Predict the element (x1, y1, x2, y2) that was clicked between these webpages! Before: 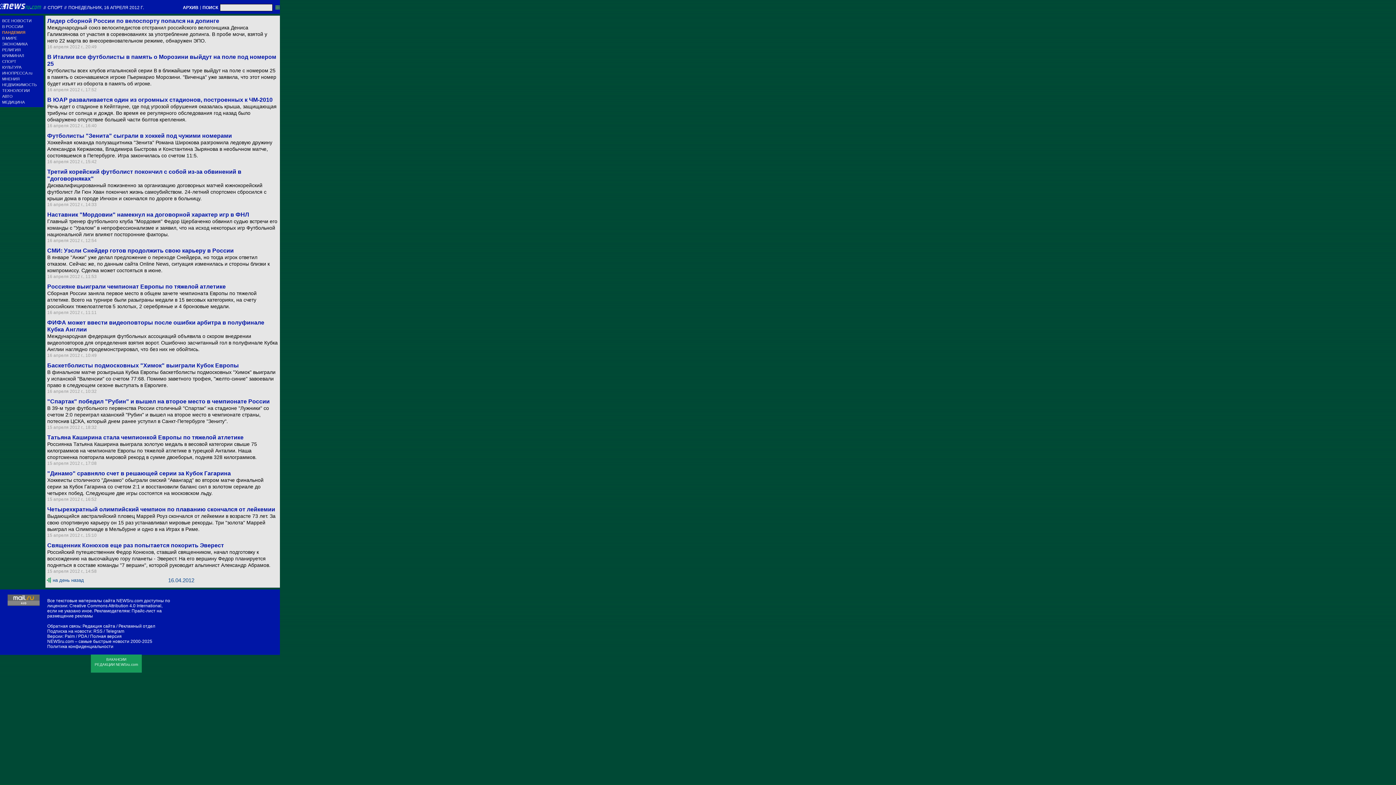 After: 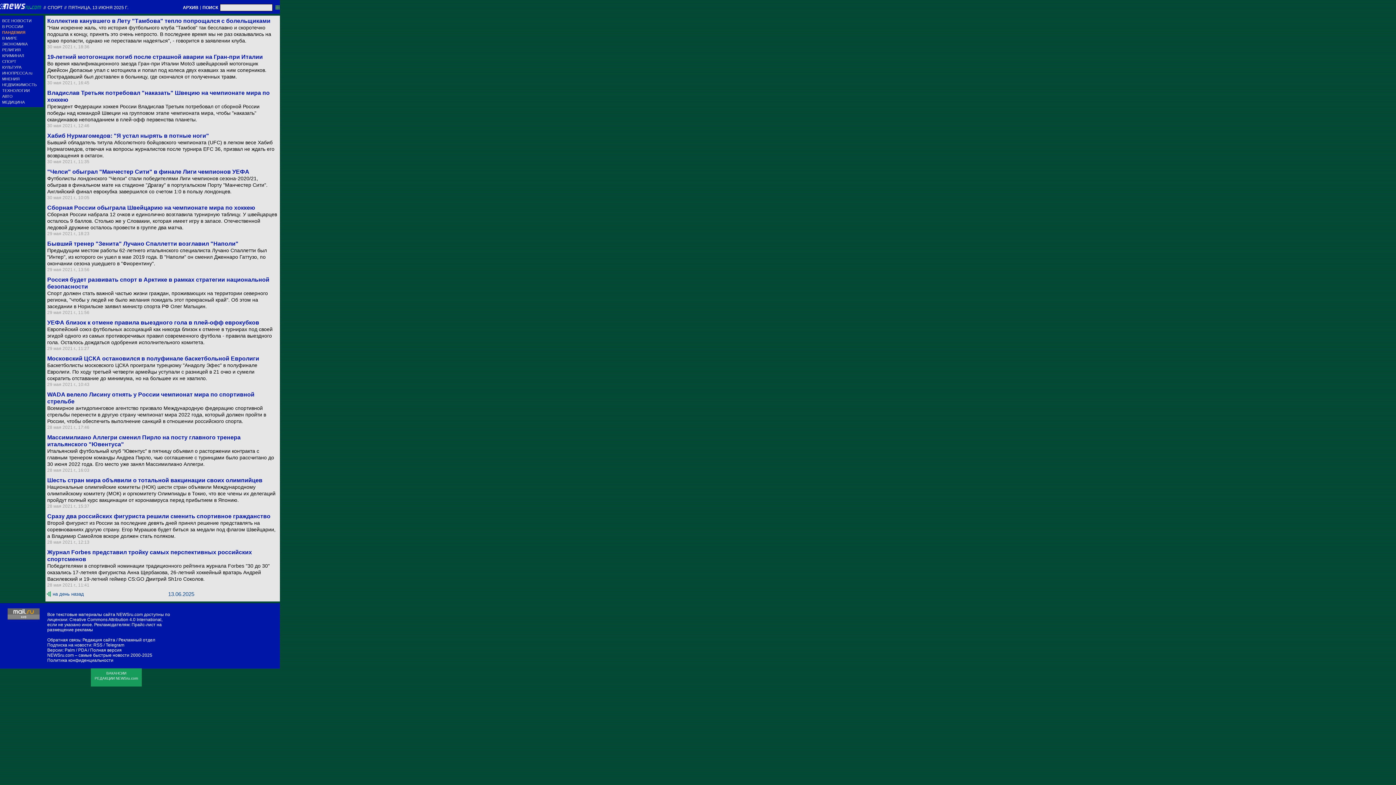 Action: bbox: (2, 59, 43, 63) label: СПОРТ